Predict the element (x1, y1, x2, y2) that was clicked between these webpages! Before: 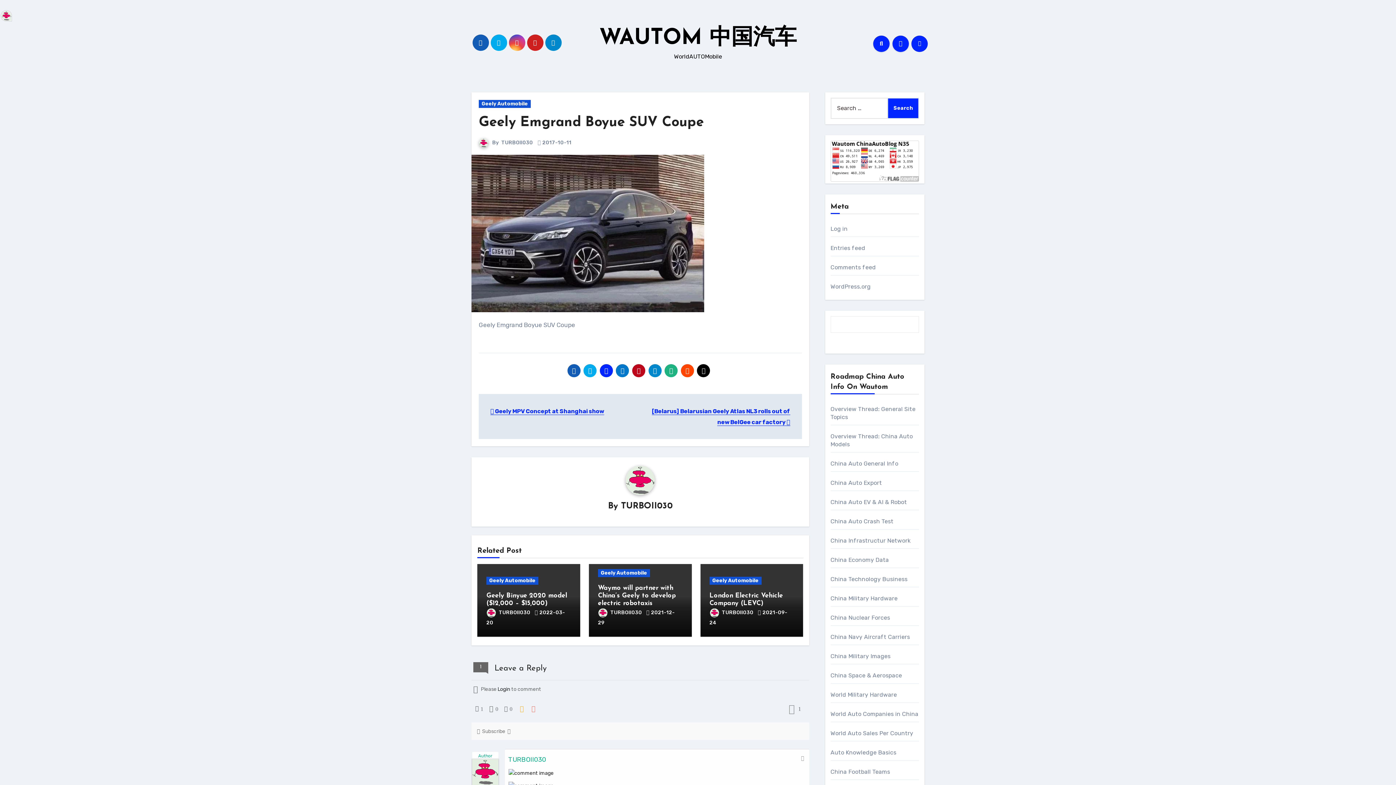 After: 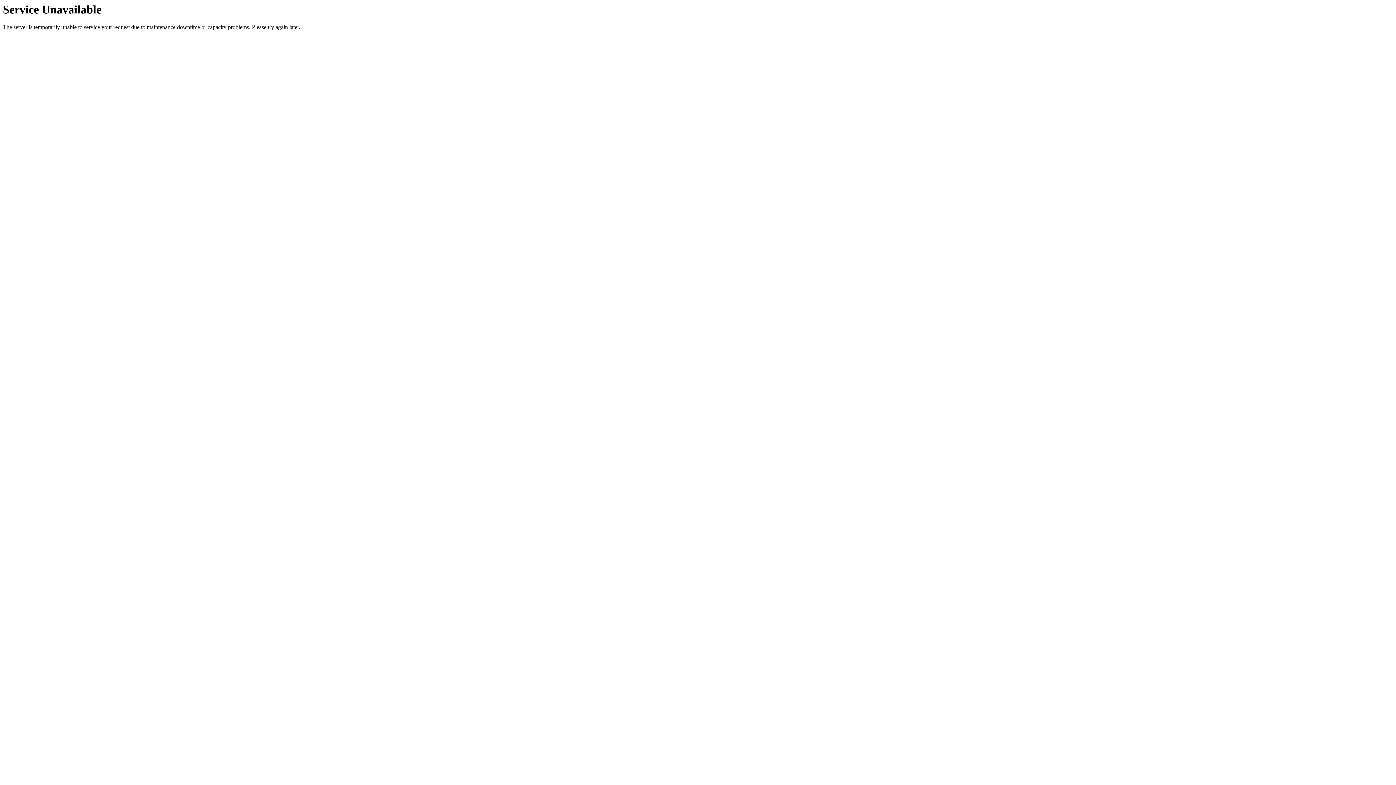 Action: bbox: (830, 595, 897, 602) label: China Military Hardware